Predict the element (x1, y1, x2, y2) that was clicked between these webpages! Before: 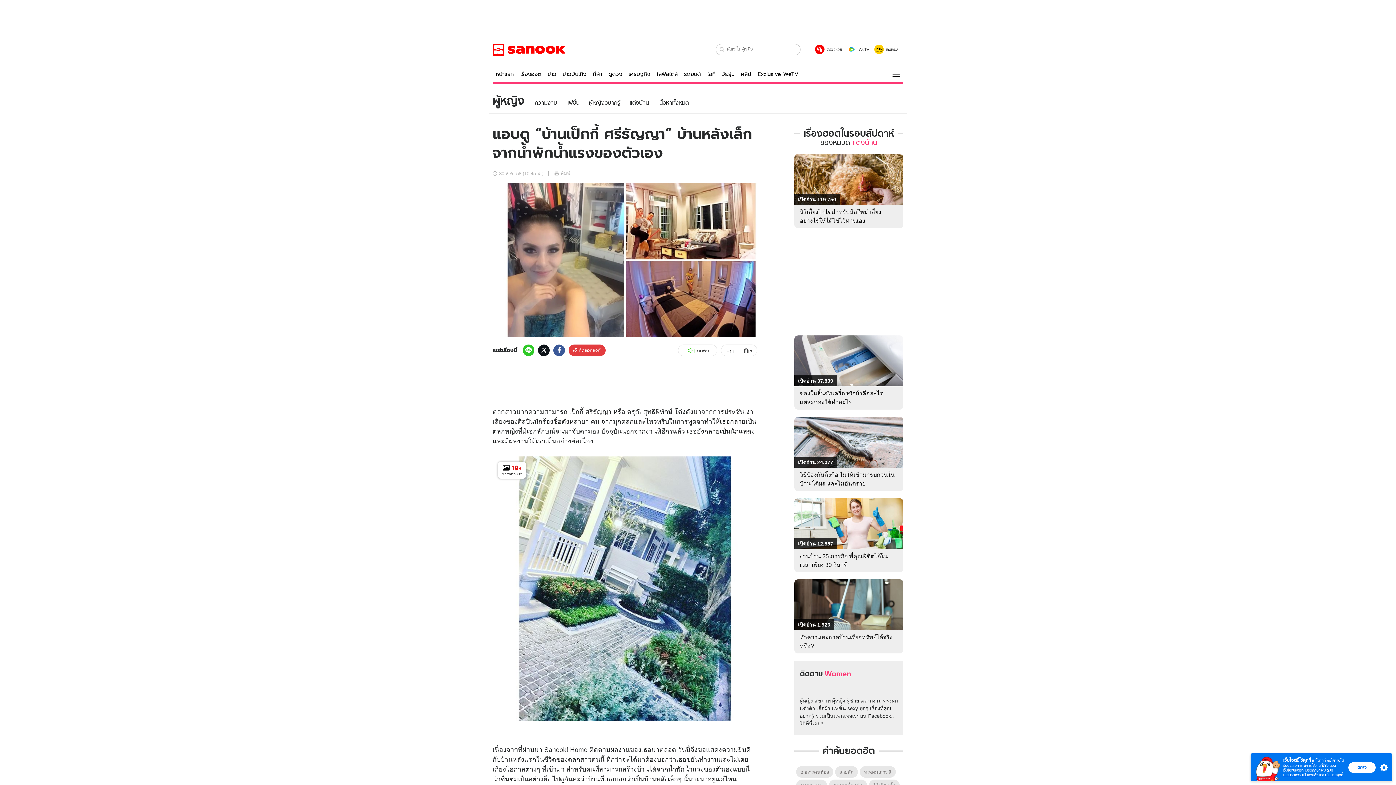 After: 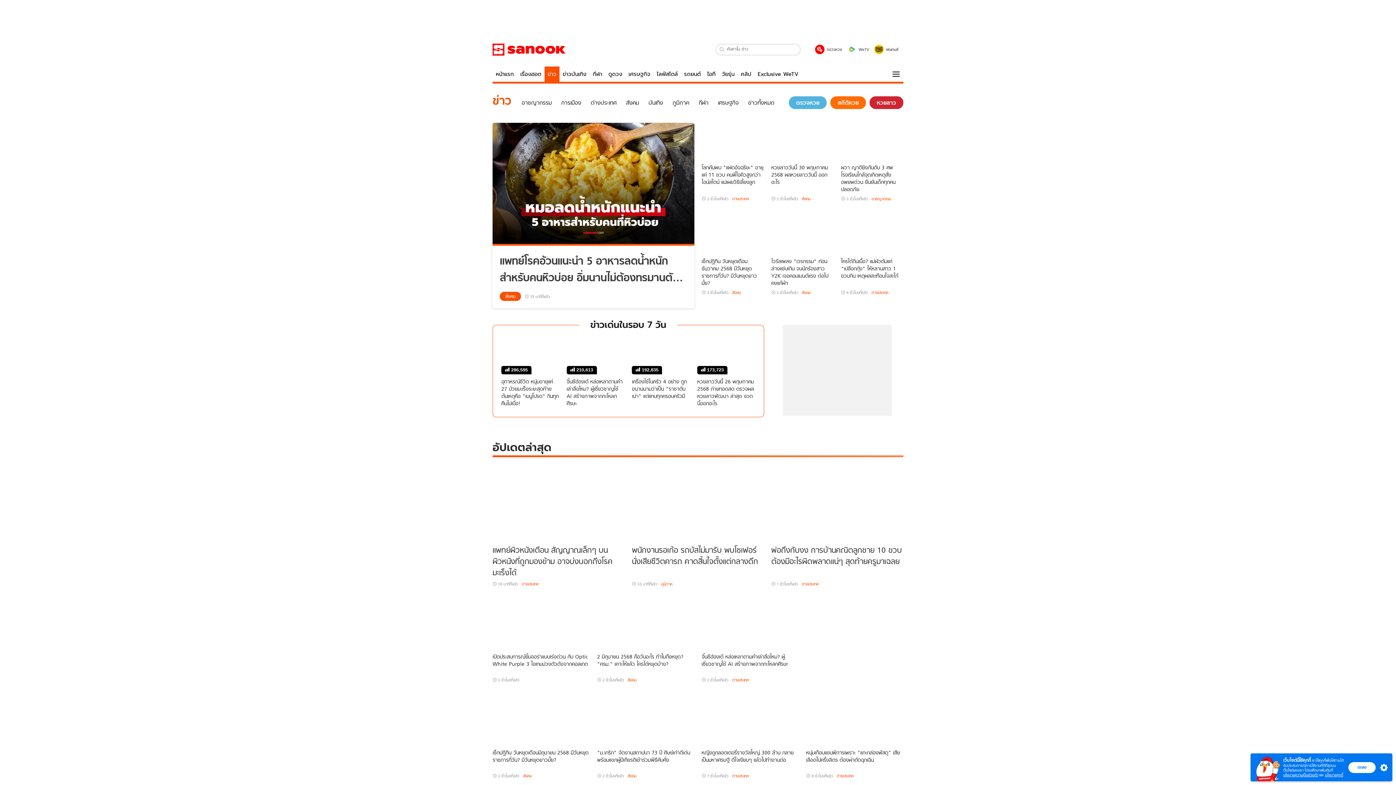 Action: label: ข่าว bbox: (544, 66, 559, 81)